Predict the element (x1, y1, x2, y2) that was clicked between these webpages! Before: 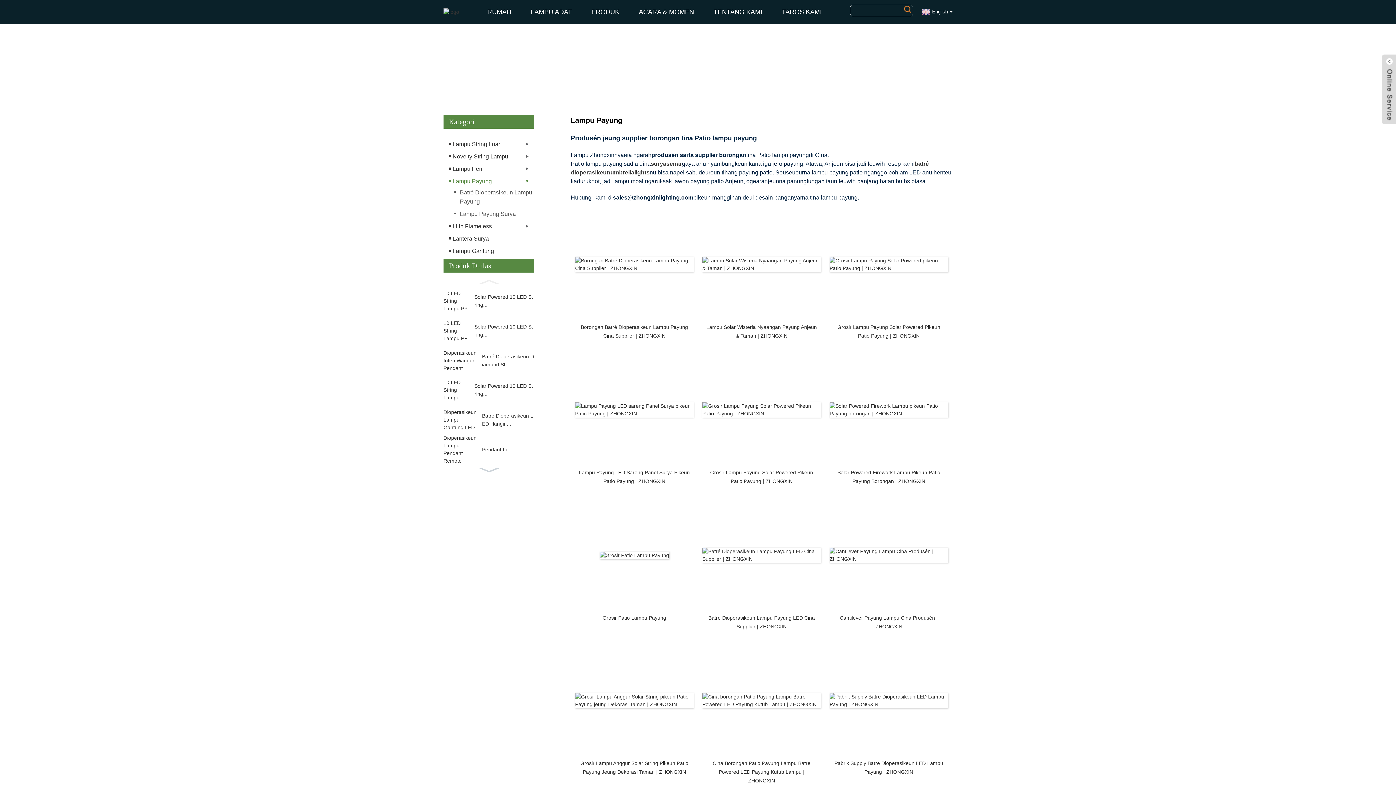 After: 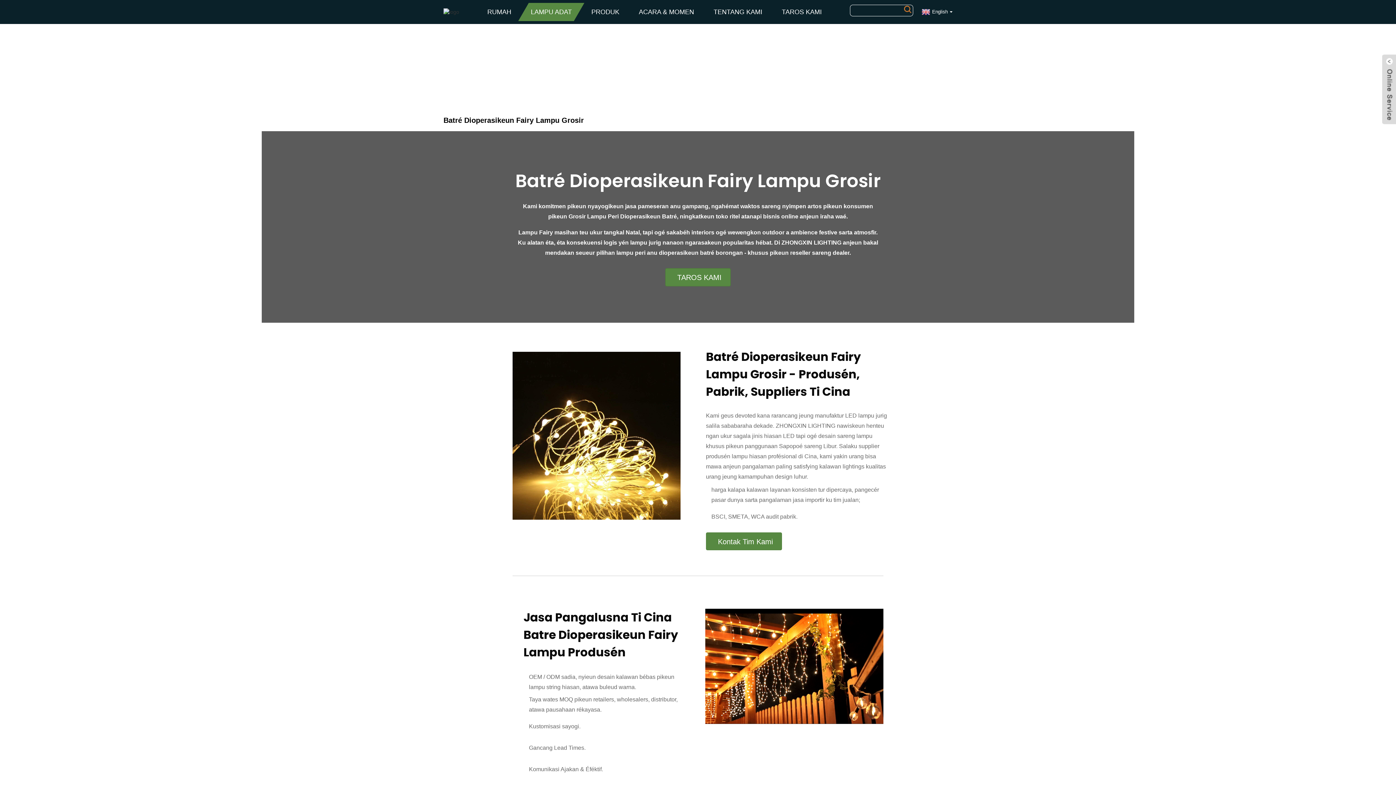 Action: bbox: (523, 2, 579, 21) label: LAMPU ADAT